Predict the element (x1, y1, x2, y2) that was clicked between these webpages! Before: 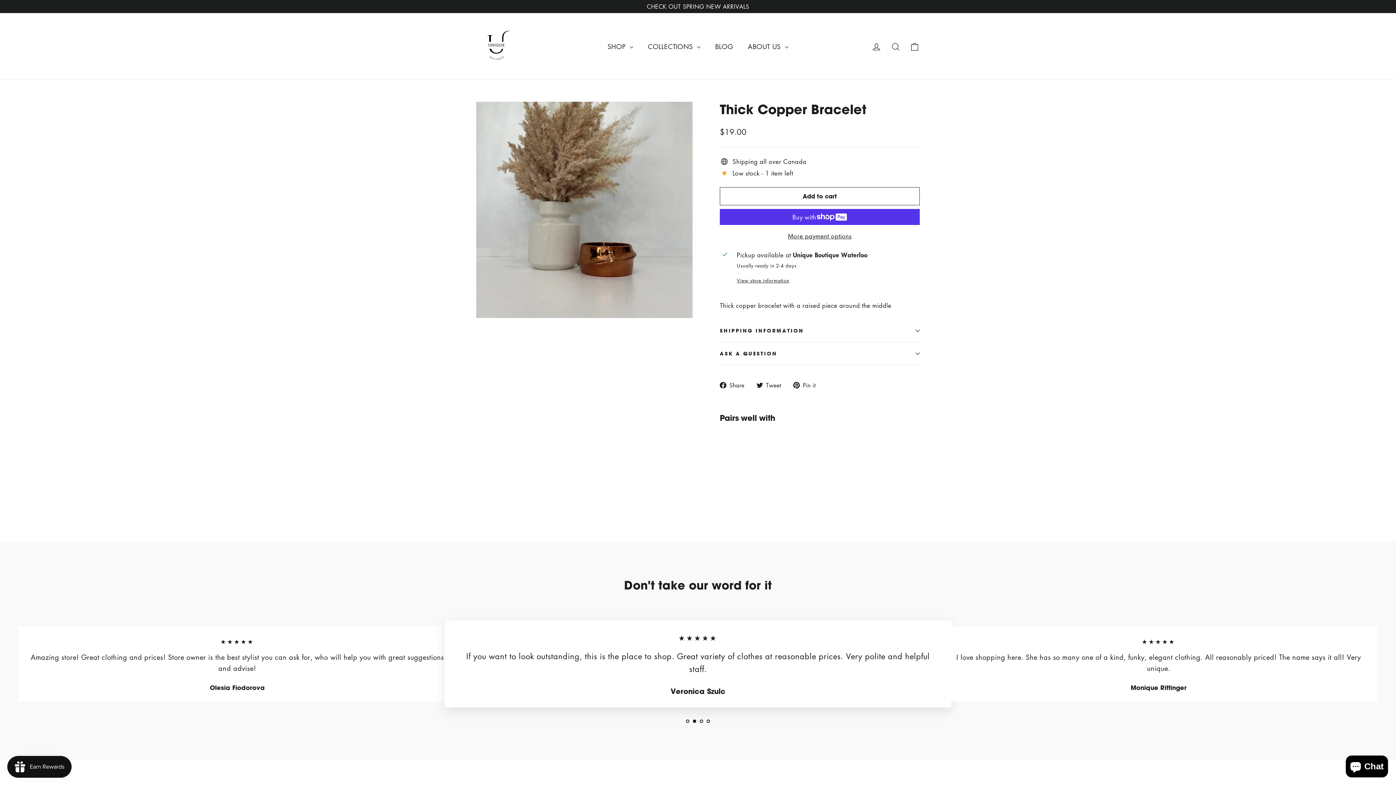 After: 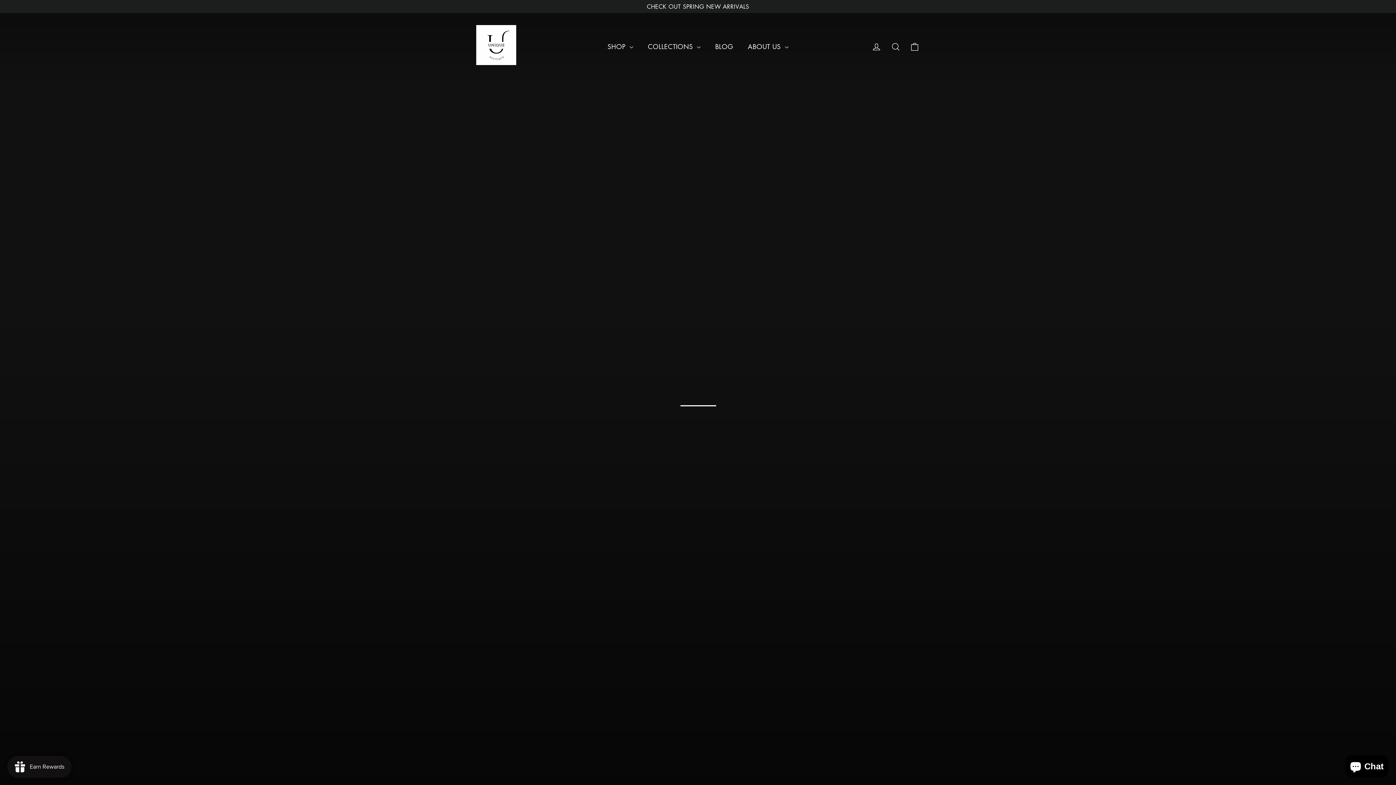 Action: bbox: (476, 25, 516, 67)